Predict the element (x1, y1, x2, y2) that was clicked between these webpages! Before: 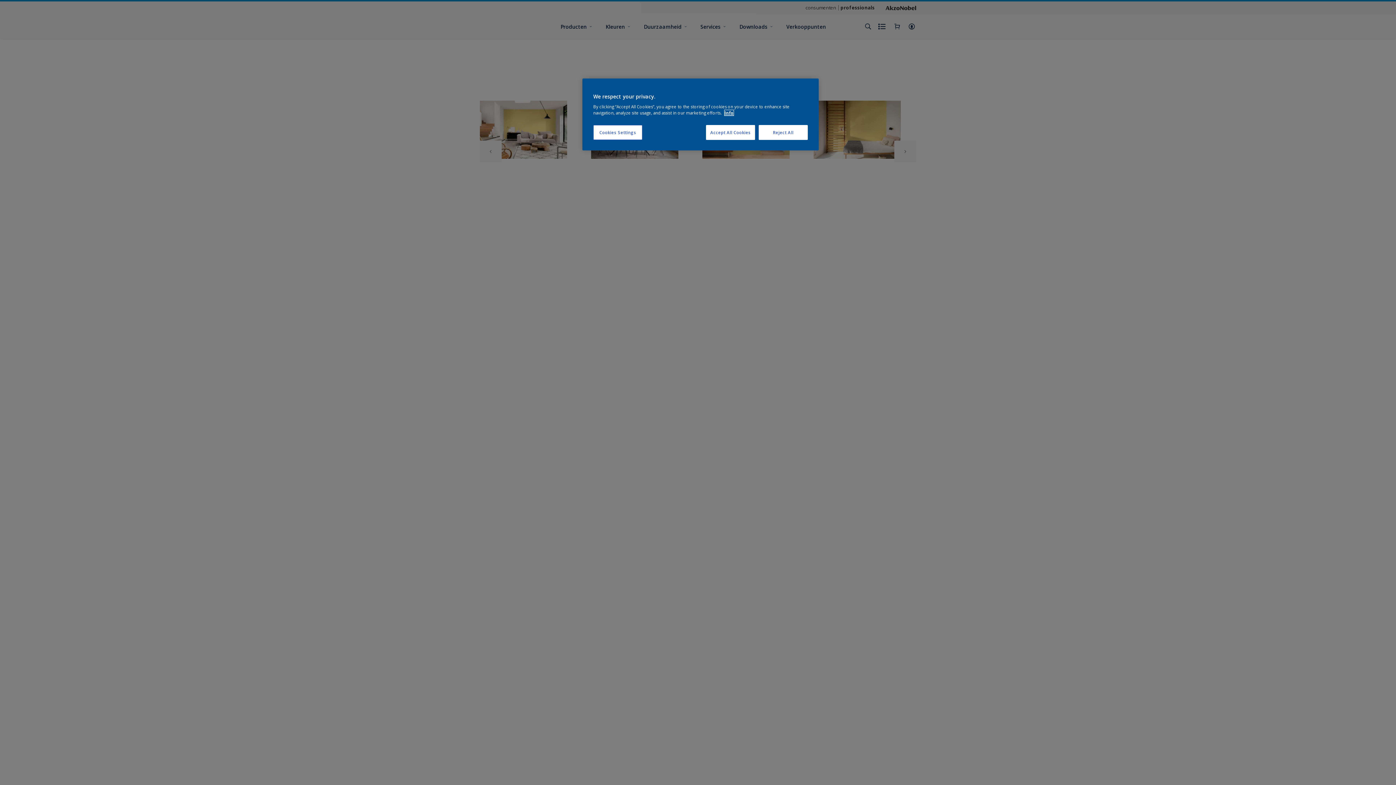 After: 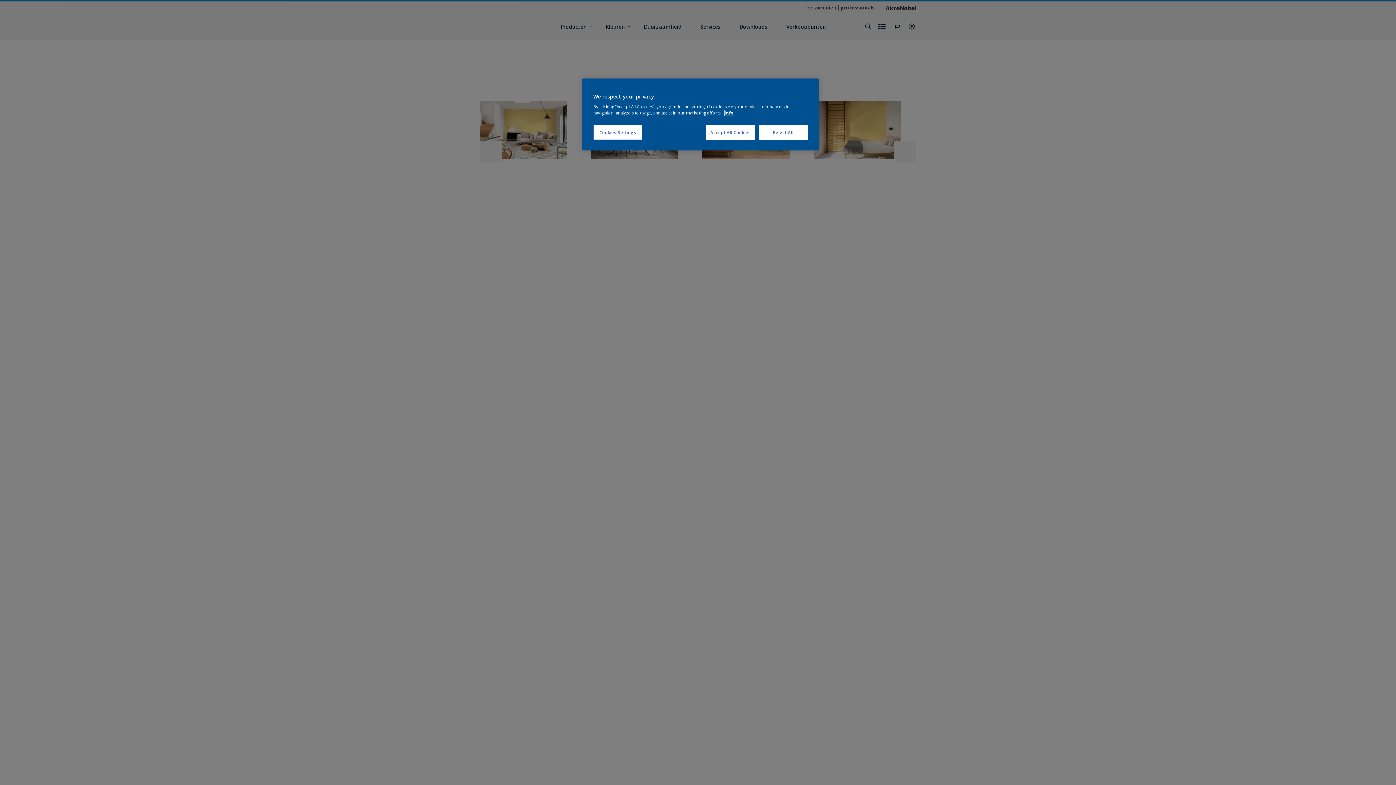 Action: bbox: (724, 110, 733, 115) label: More information about your privacy, opens in a new tab